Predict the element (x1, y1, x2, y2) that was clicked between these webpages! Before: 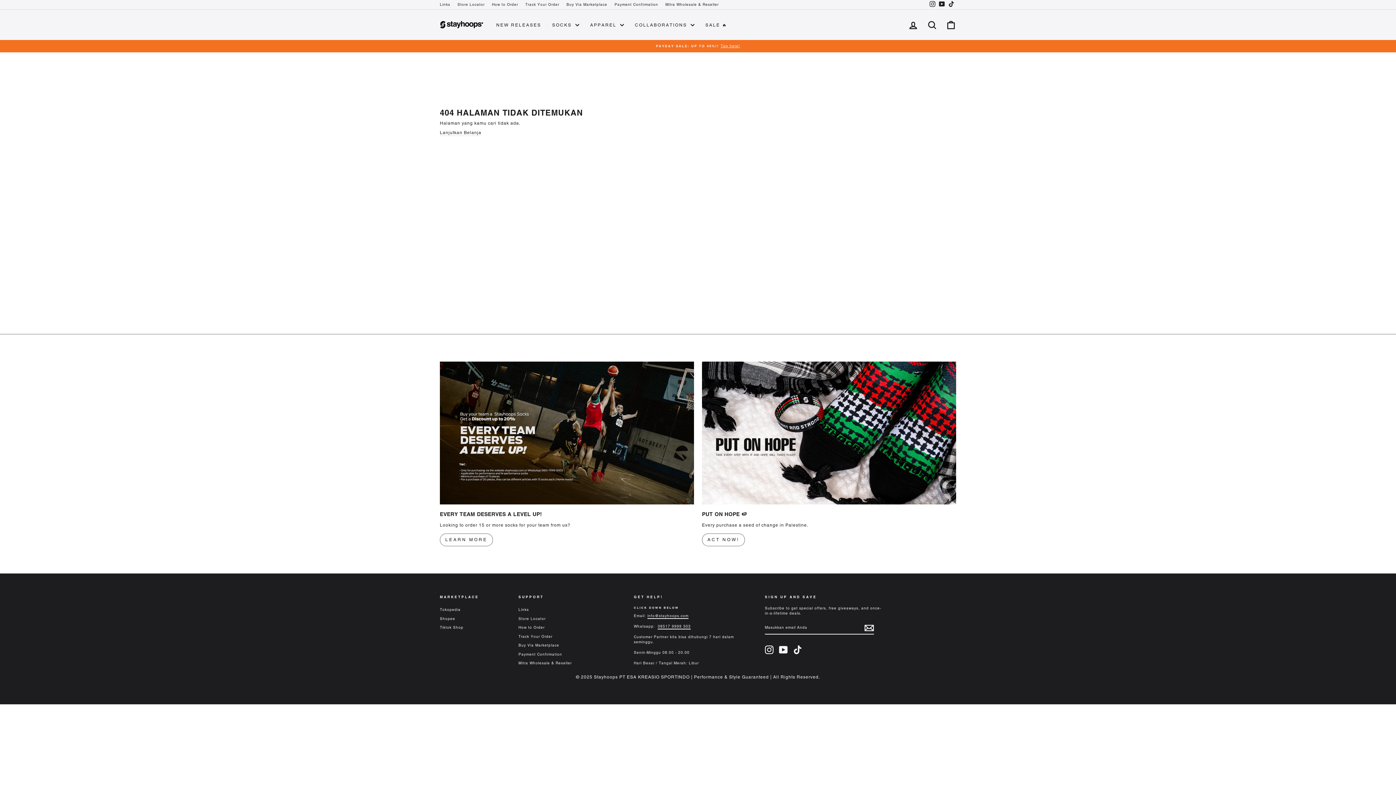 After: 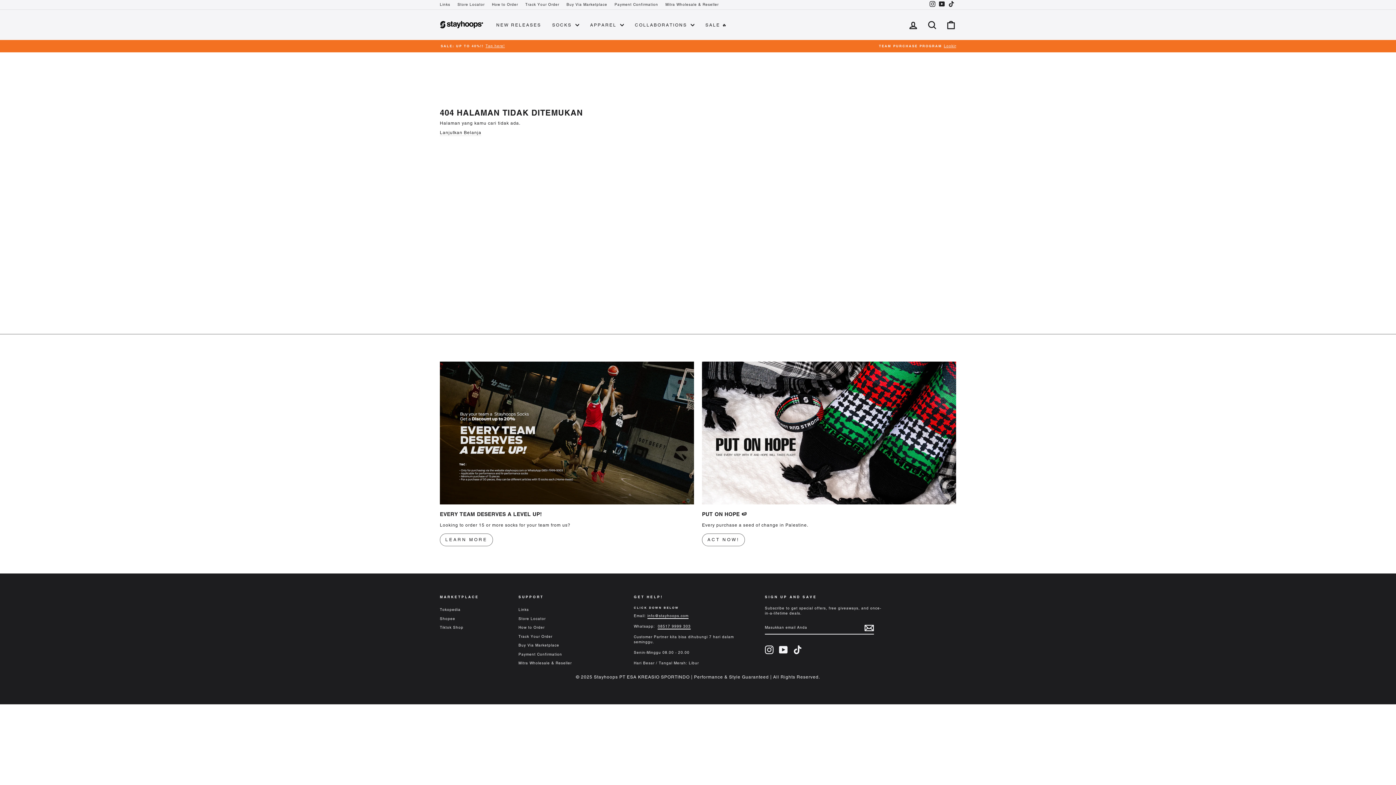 Action: label: TikTok bbox: (946, 0, 956, 9)